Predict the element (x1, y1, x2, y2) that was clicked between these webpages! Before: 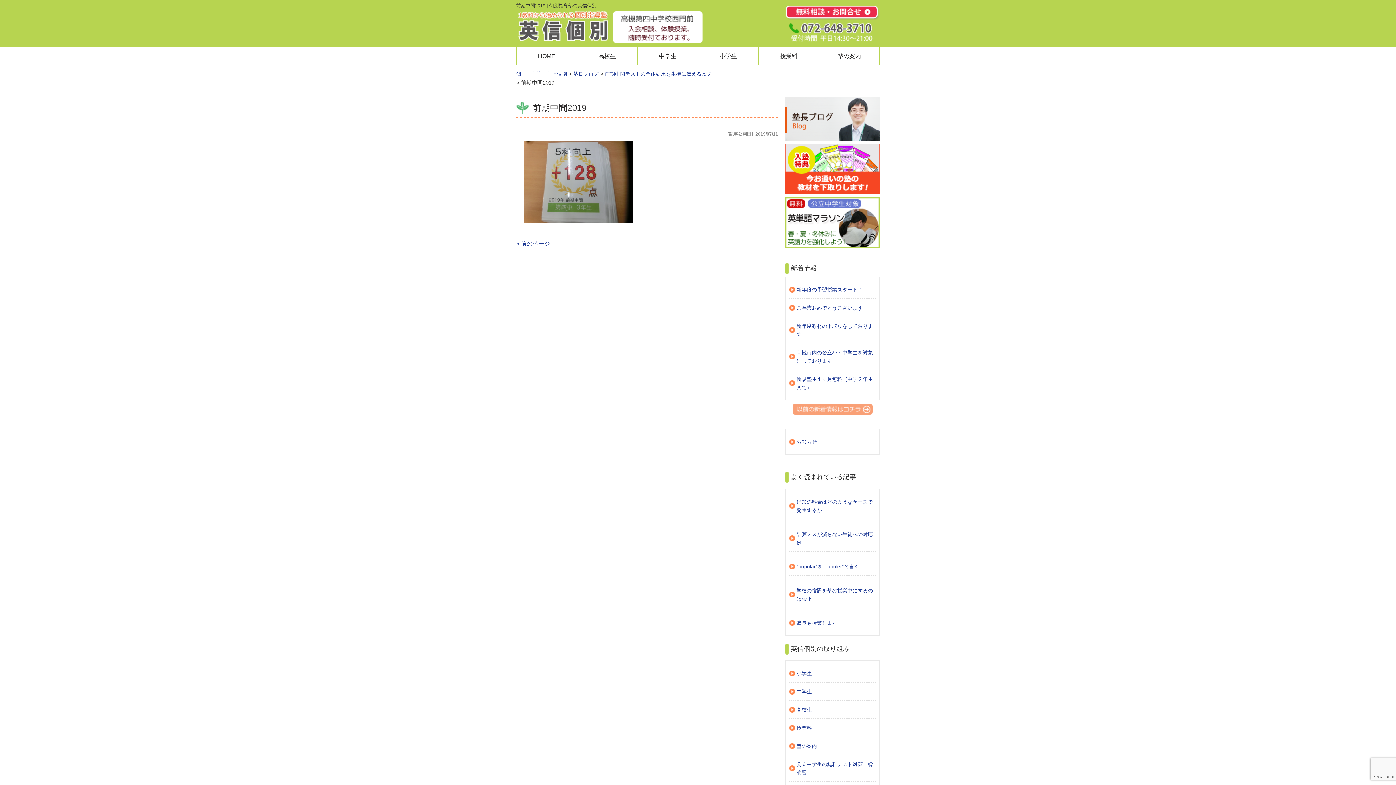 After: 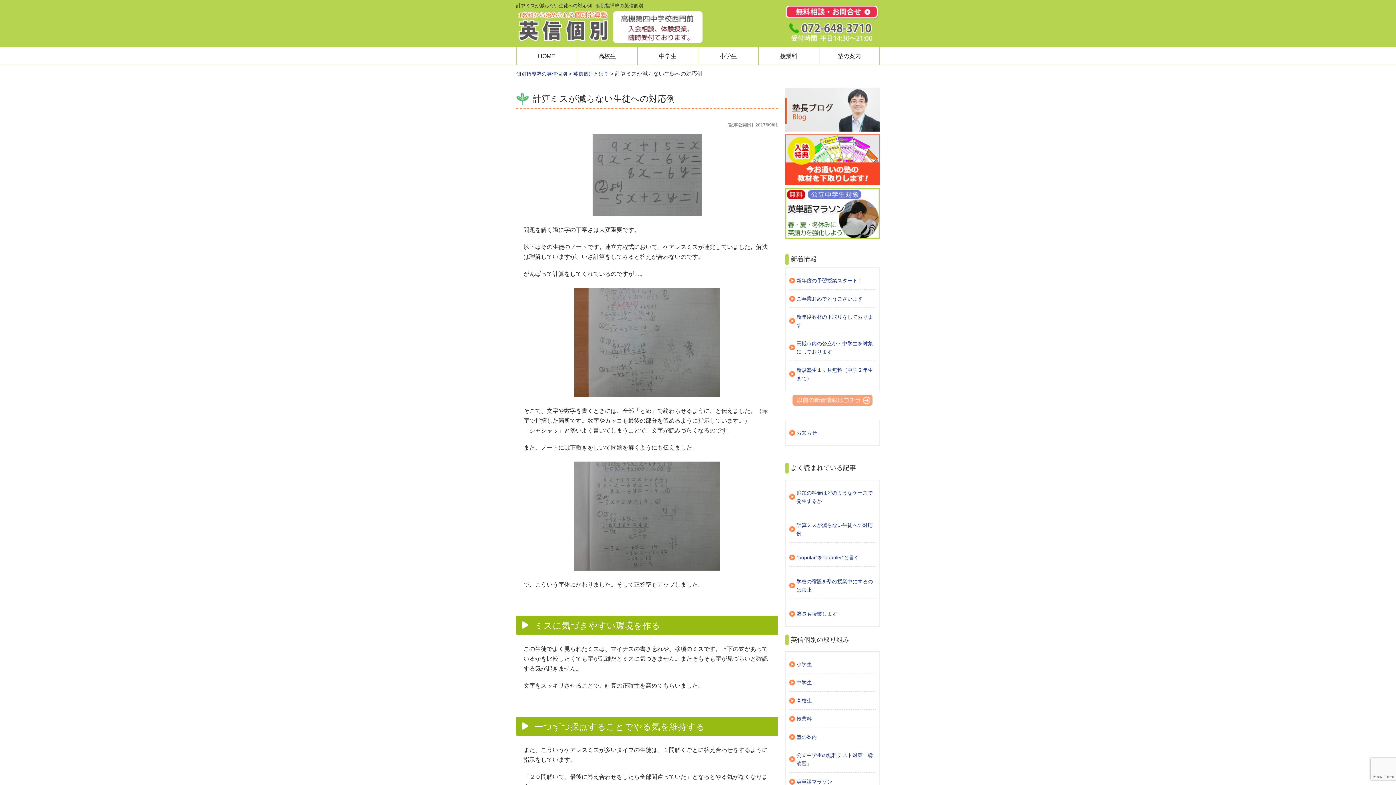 Action: label: 計算ミスが減らない生徒への対応例 bbox: (789, 525, 876, 552)